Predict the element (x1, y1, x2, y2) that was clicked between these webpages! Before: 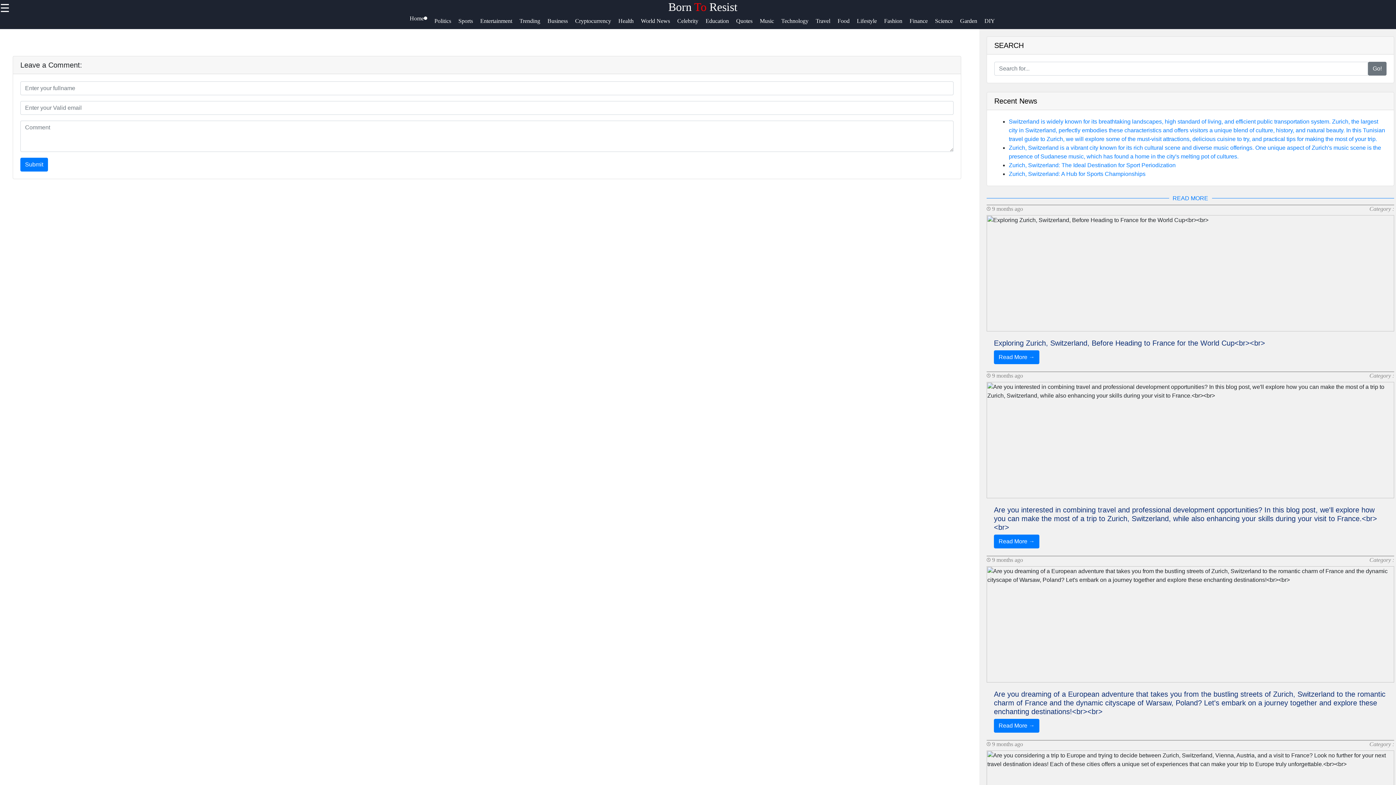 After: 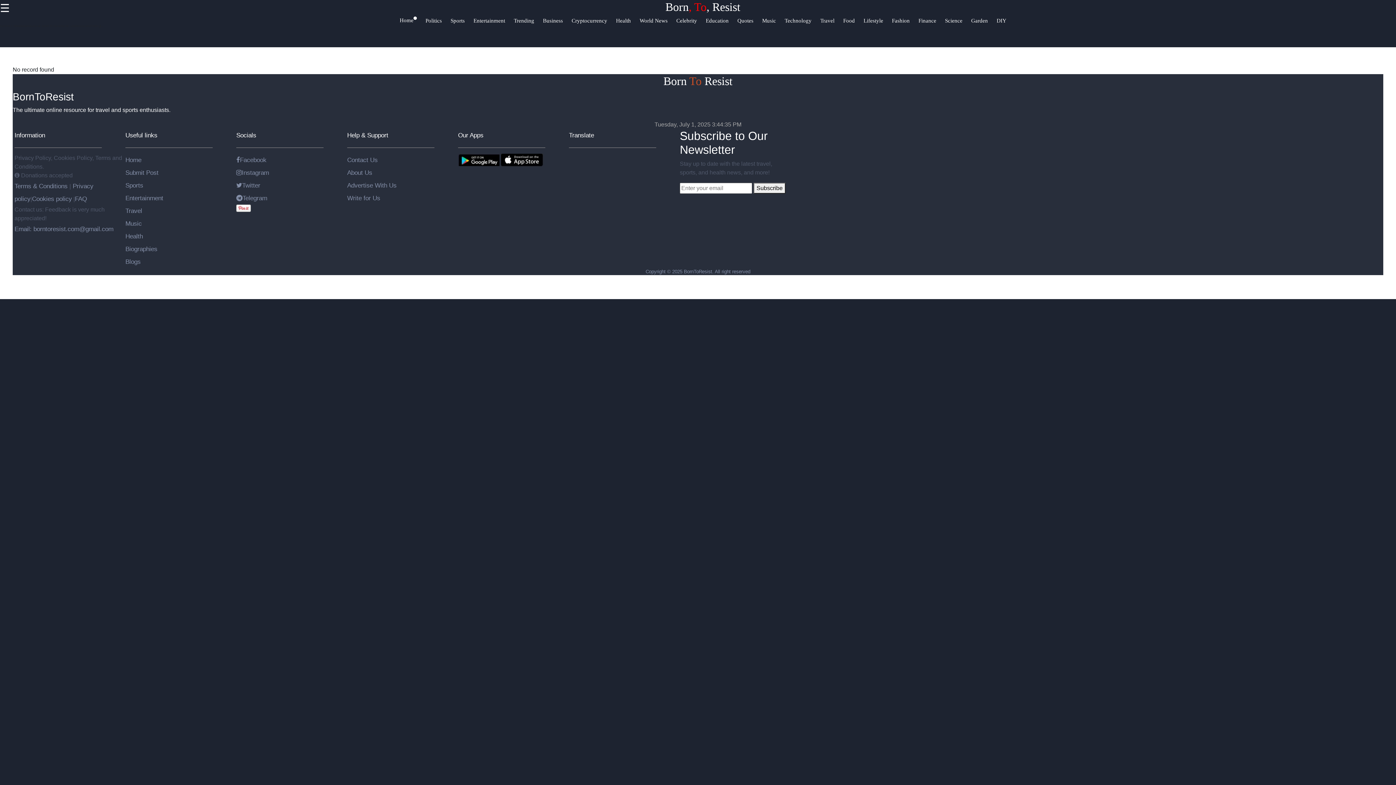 Action: label: Quotes bbox: (736, 16, 760, 31)